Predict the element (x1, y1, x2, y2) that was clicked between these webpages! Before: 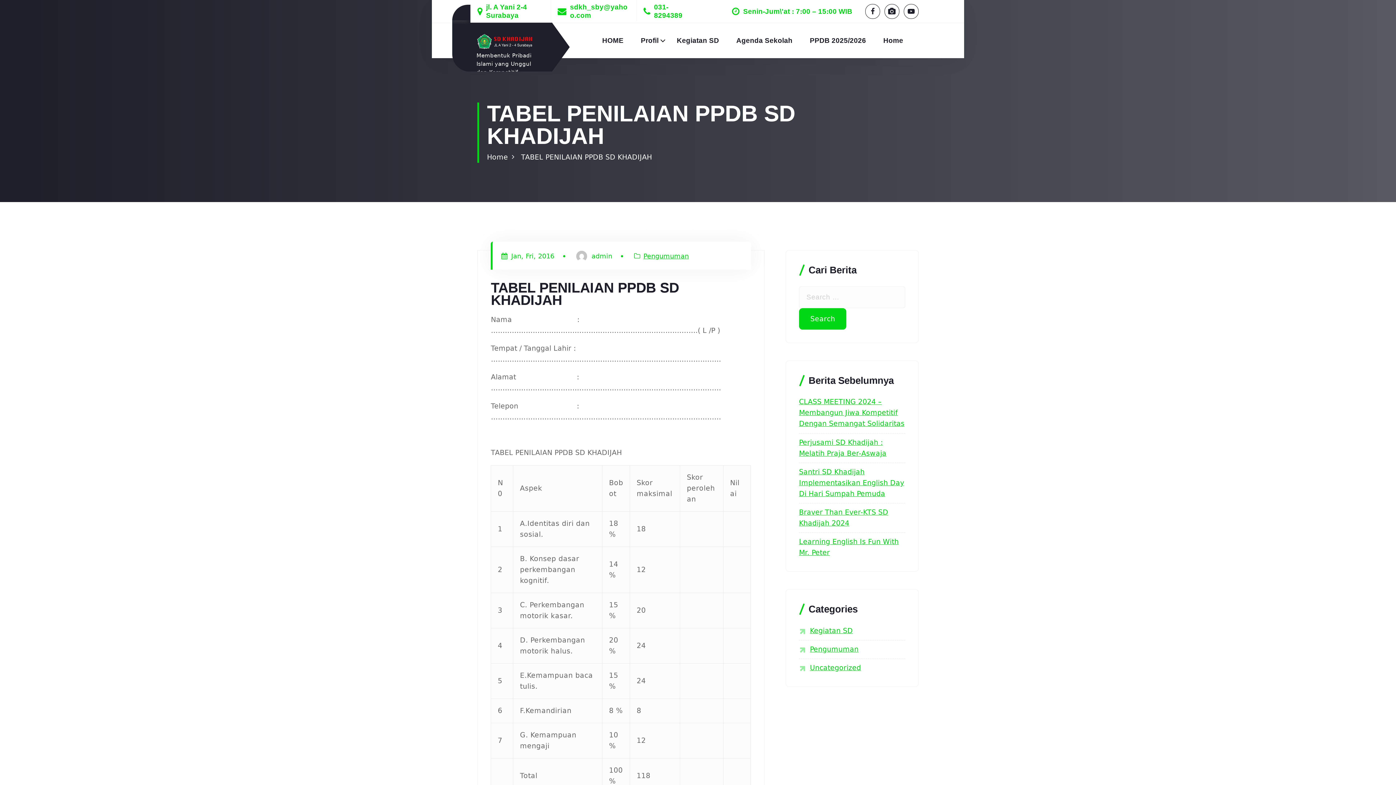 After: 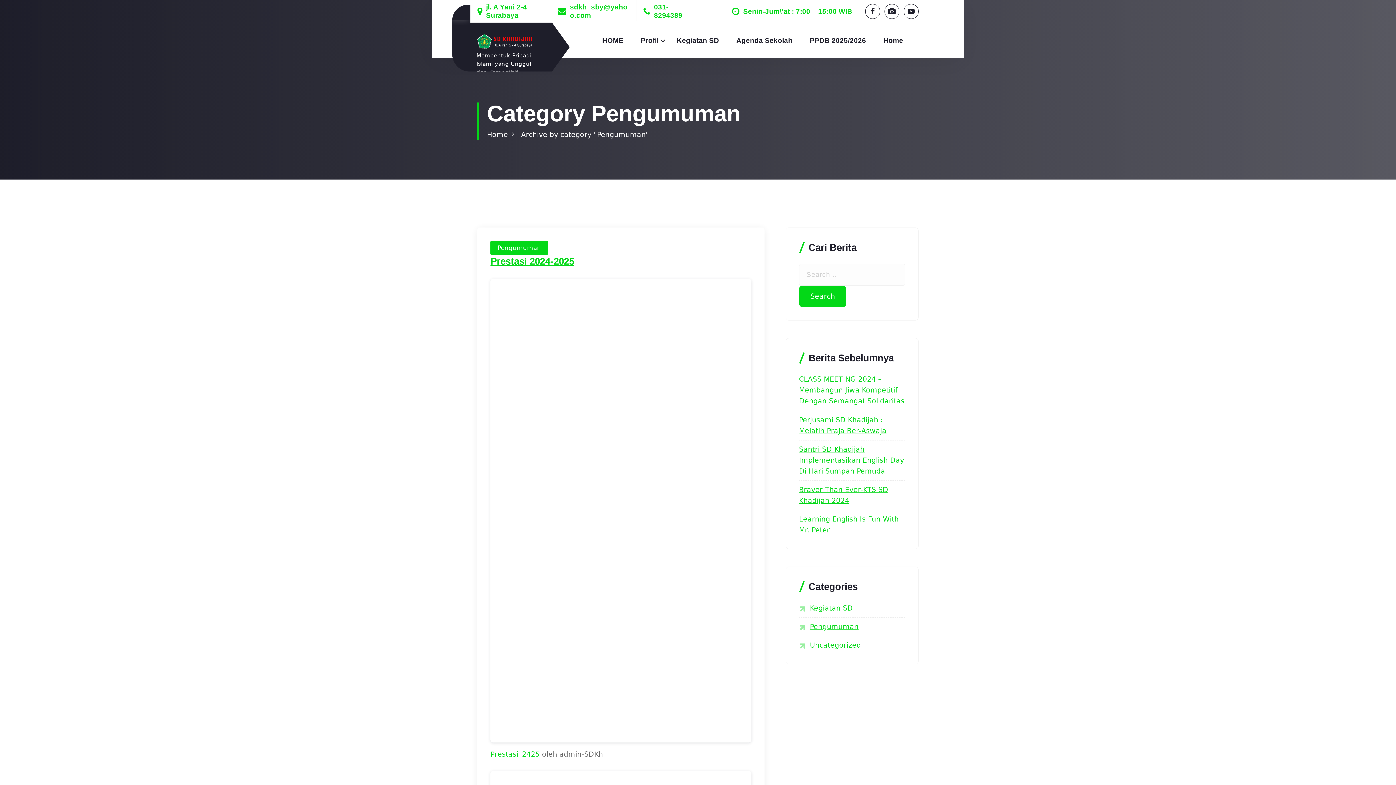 Action: label: Pengumuman bbox: (641, 252, 689, 260)